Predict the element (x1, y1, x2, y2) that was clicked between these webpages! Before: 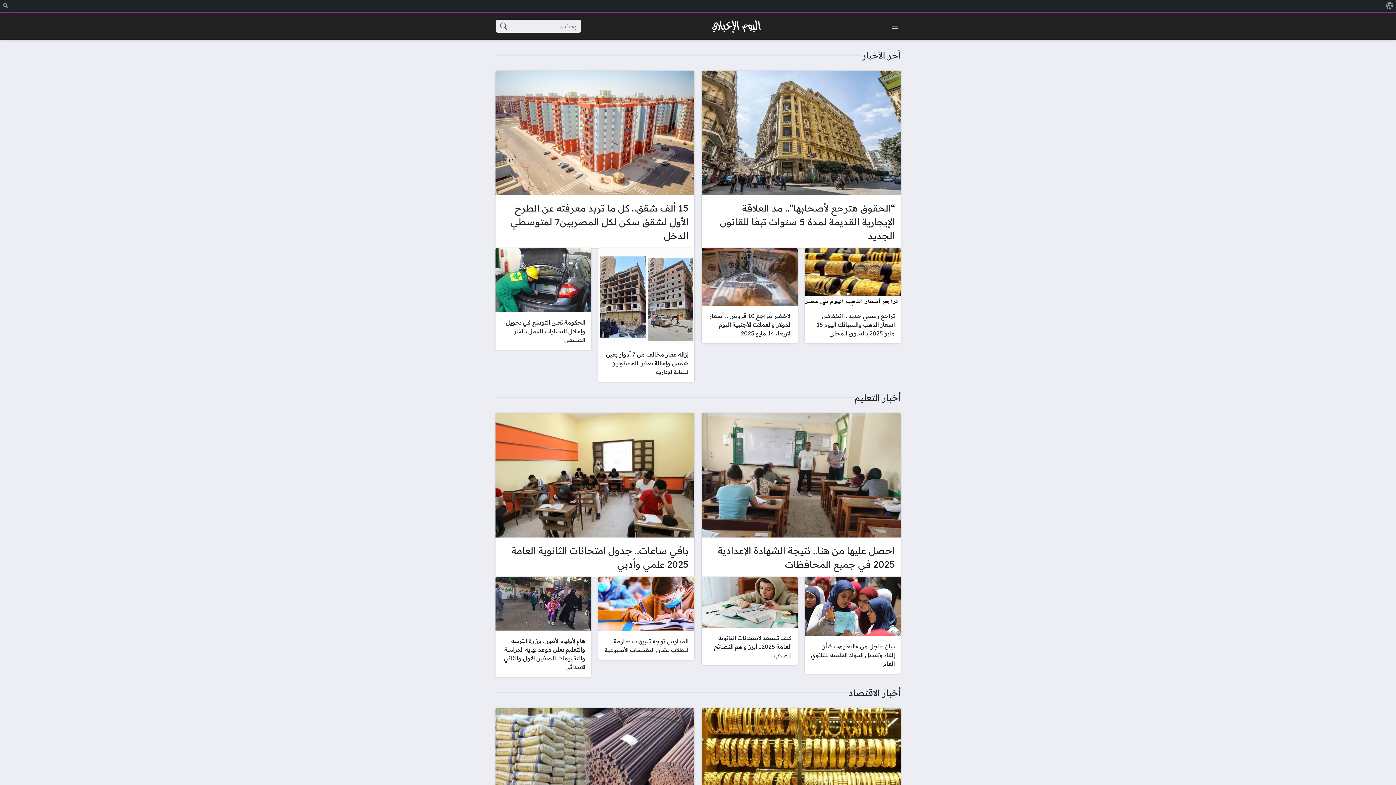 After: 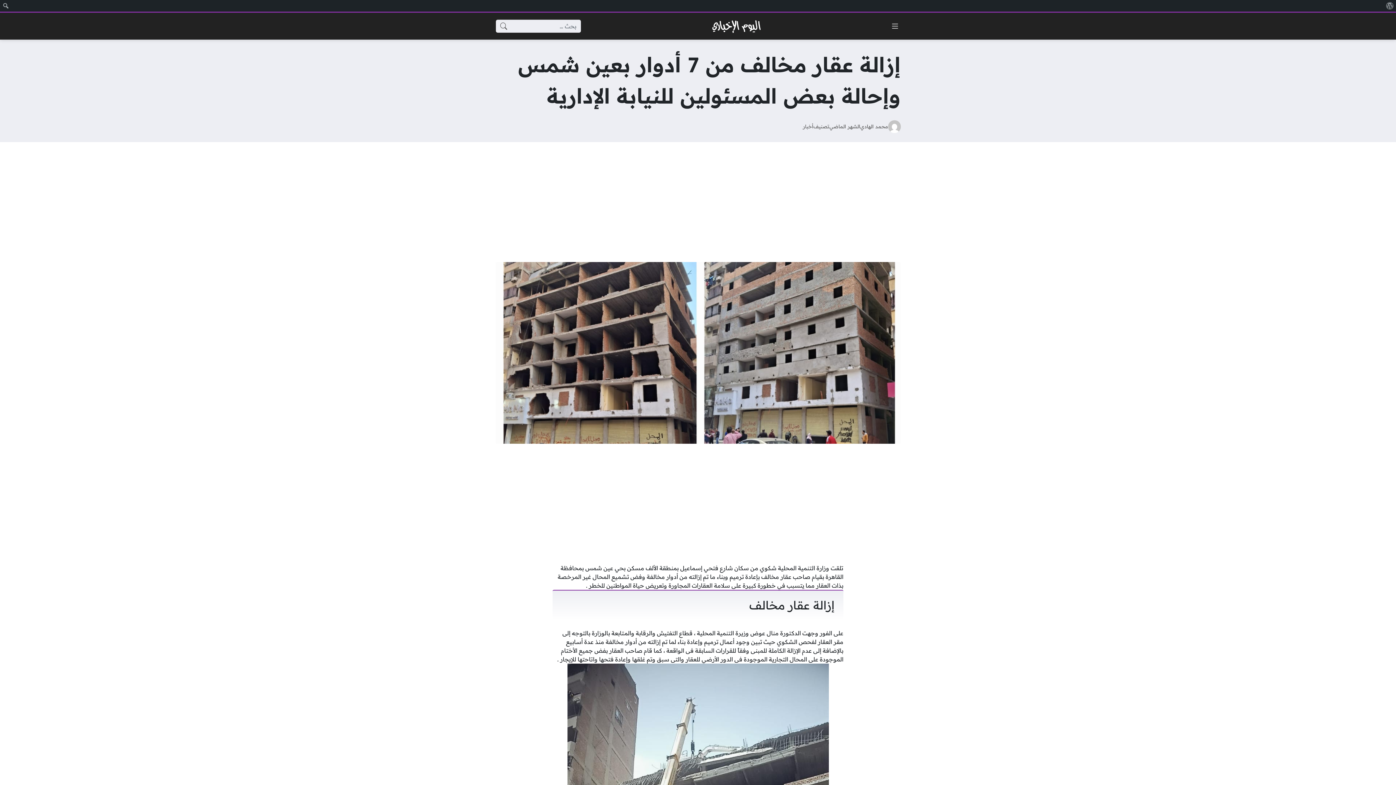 Action: bbox: (598, 248, 694, 382) label: إزالة عقار مخالف من 7 أدوار بعين شمس وإحالة بعض المسئولين للنيابة الإدارية